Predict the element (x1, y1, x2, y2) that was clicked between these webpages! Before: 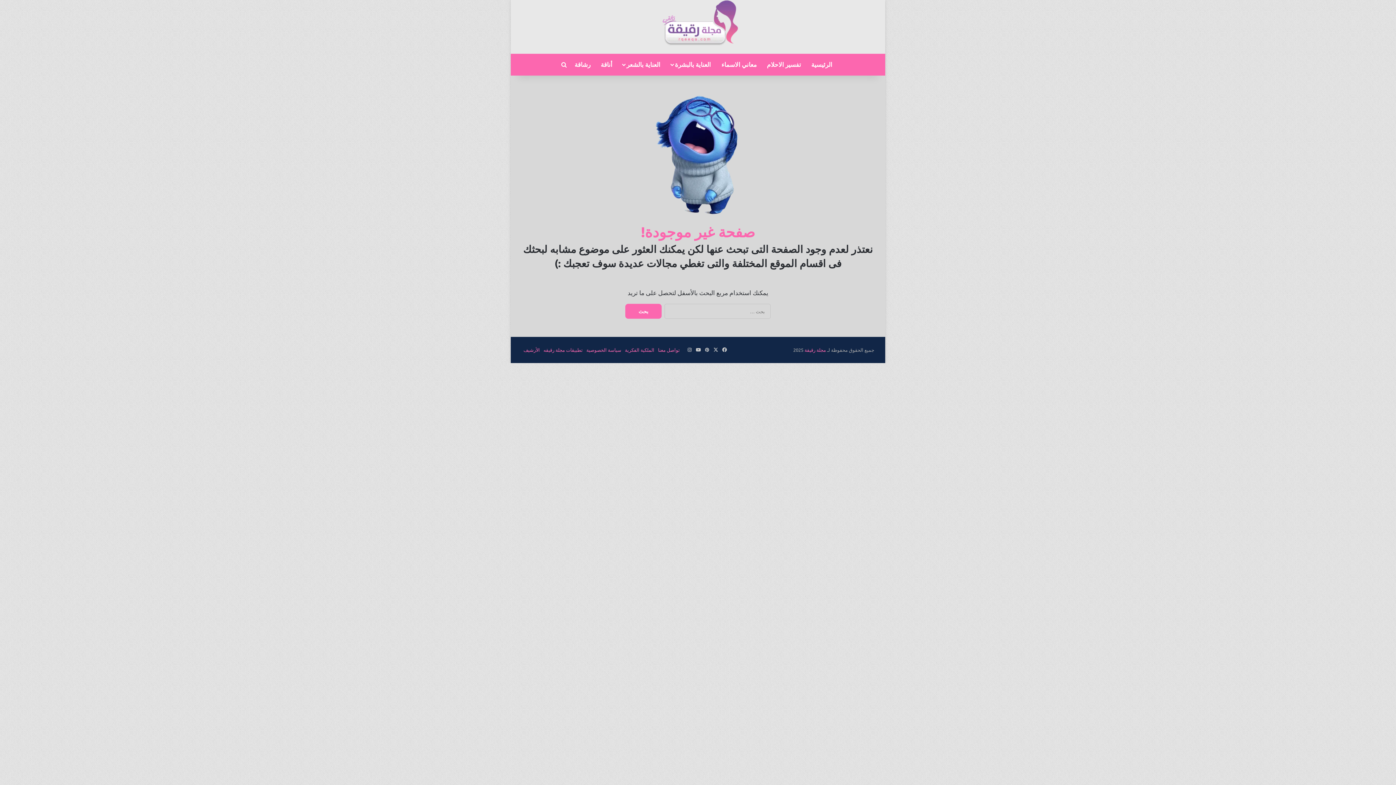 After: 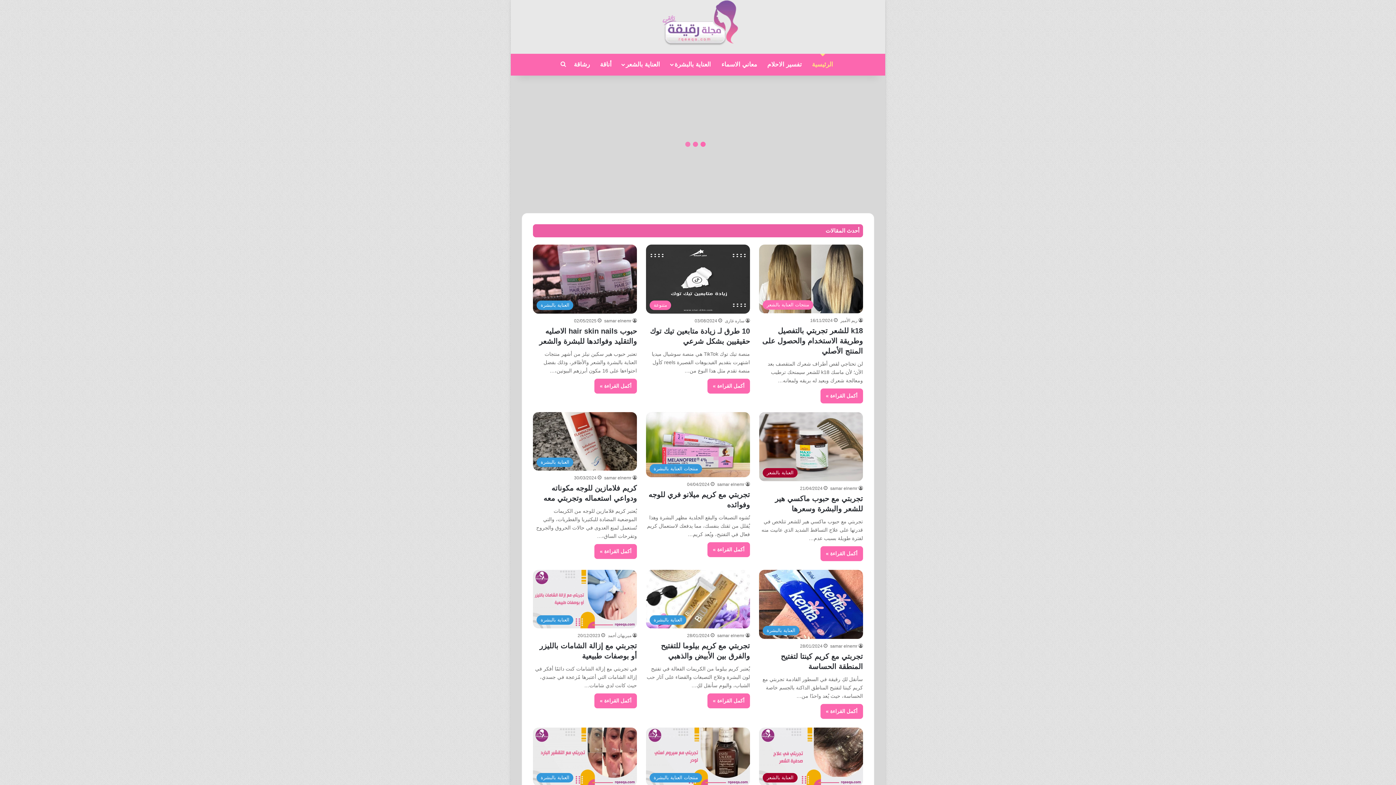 Action: bbox: (658, 0, 738, 45)